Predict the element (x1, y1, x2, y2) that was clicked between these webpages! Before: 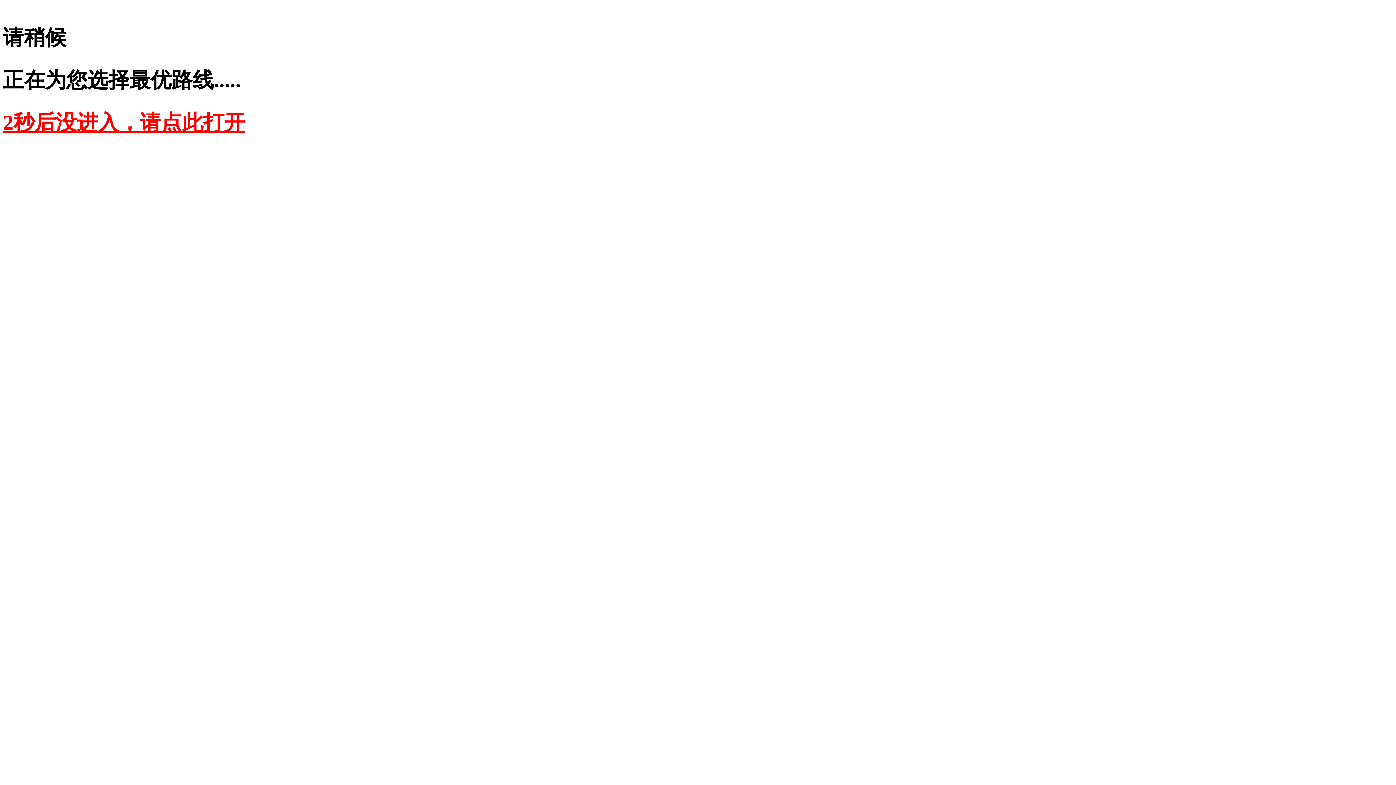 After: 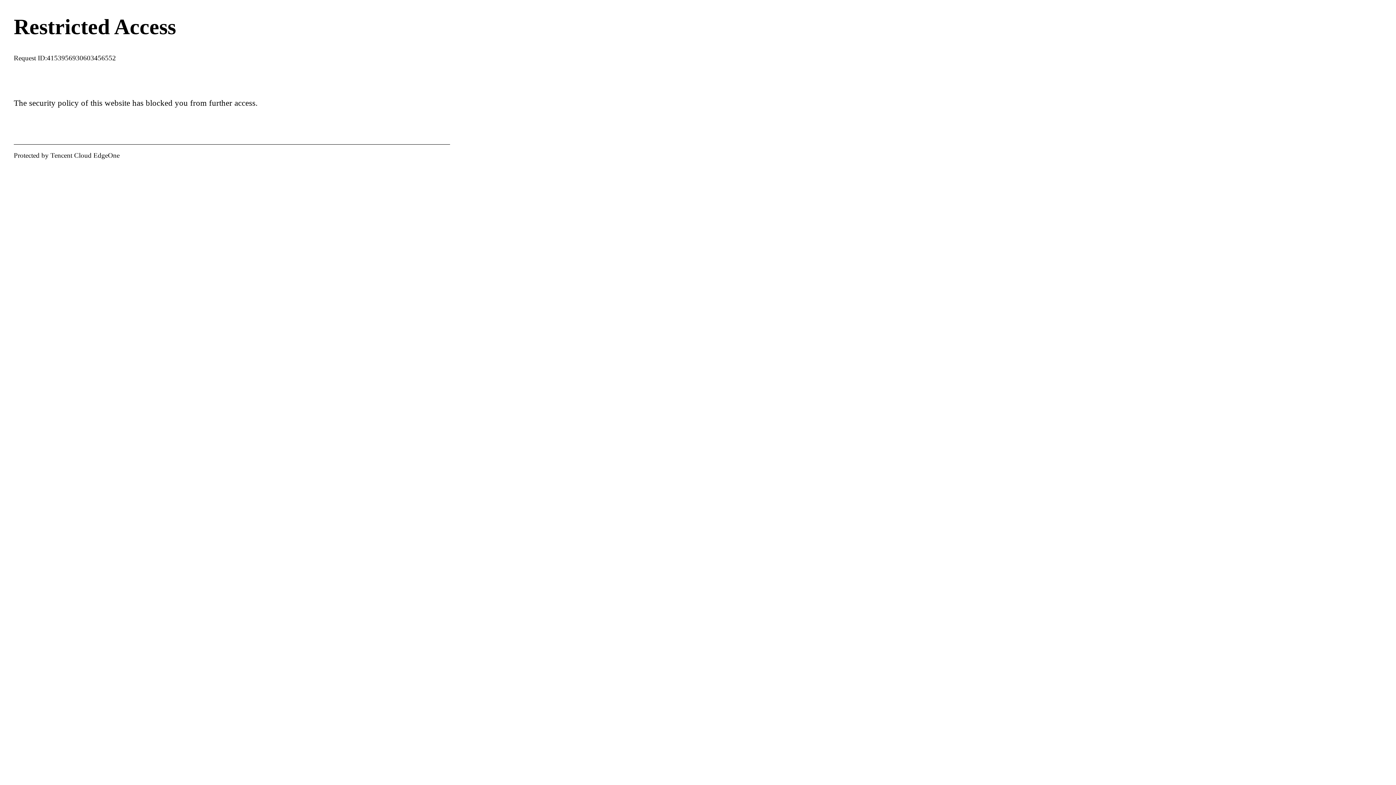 Action: bbox: (2, 110, 245, 134) label: 2秒后没进入，请点此打开